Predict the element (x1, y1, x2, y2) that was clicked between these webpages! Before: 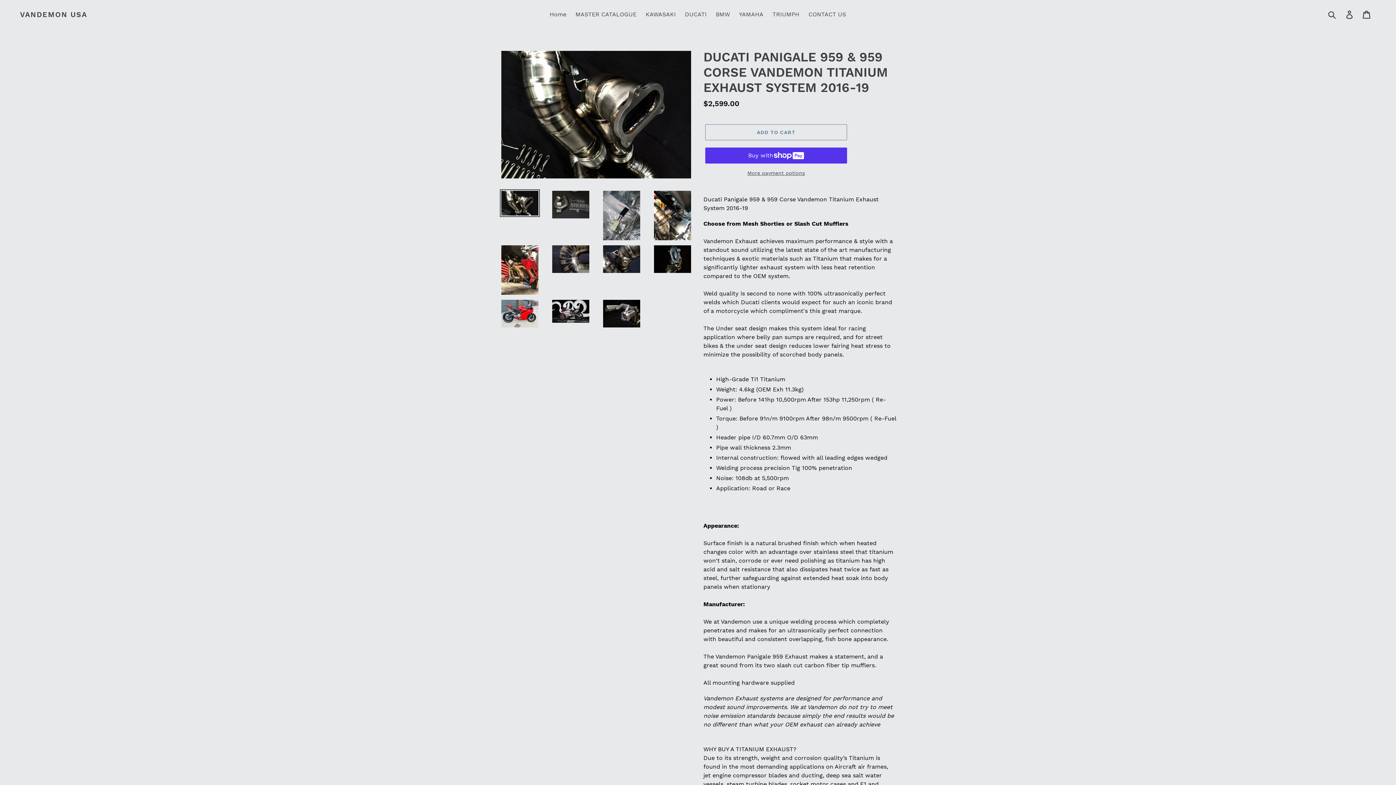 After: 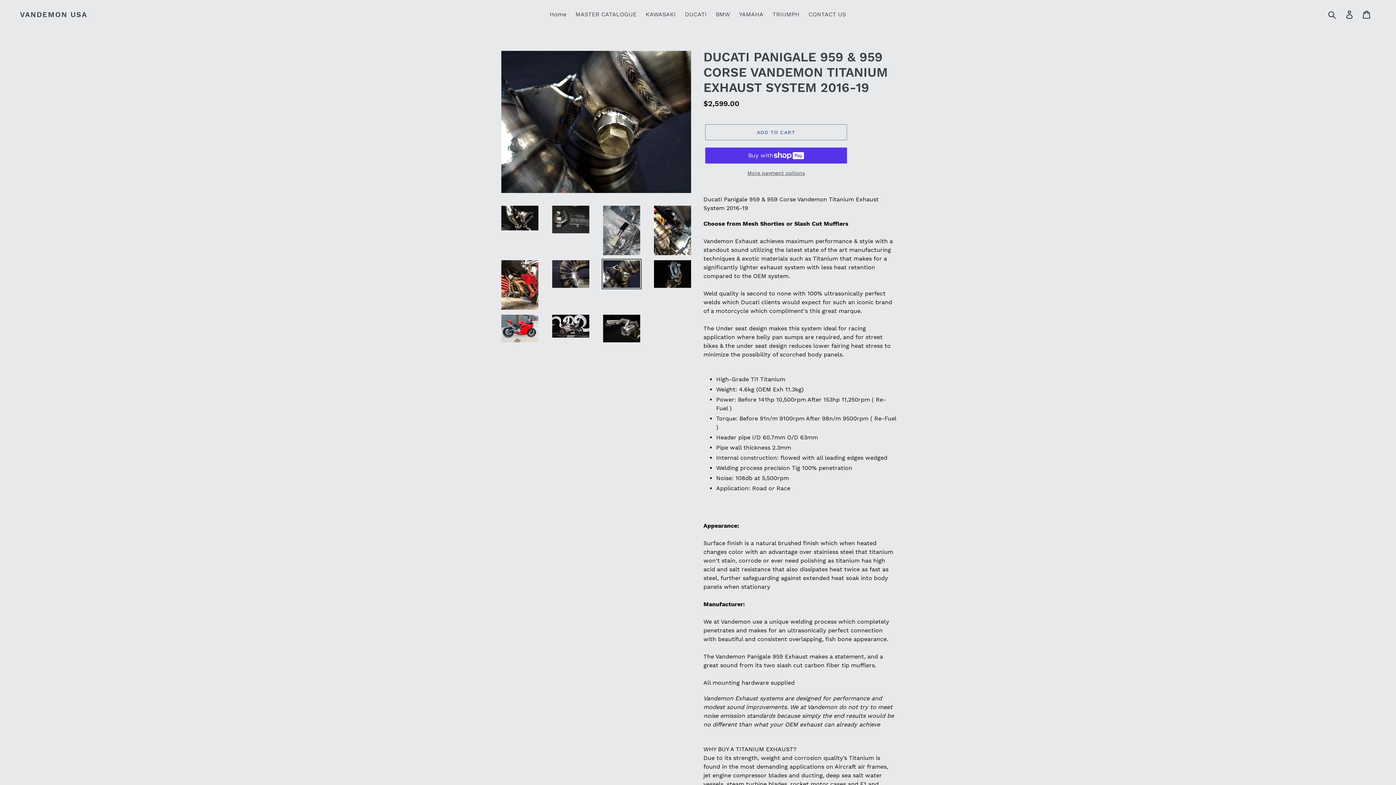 Action: bbox: (601, 243, 641, 274)